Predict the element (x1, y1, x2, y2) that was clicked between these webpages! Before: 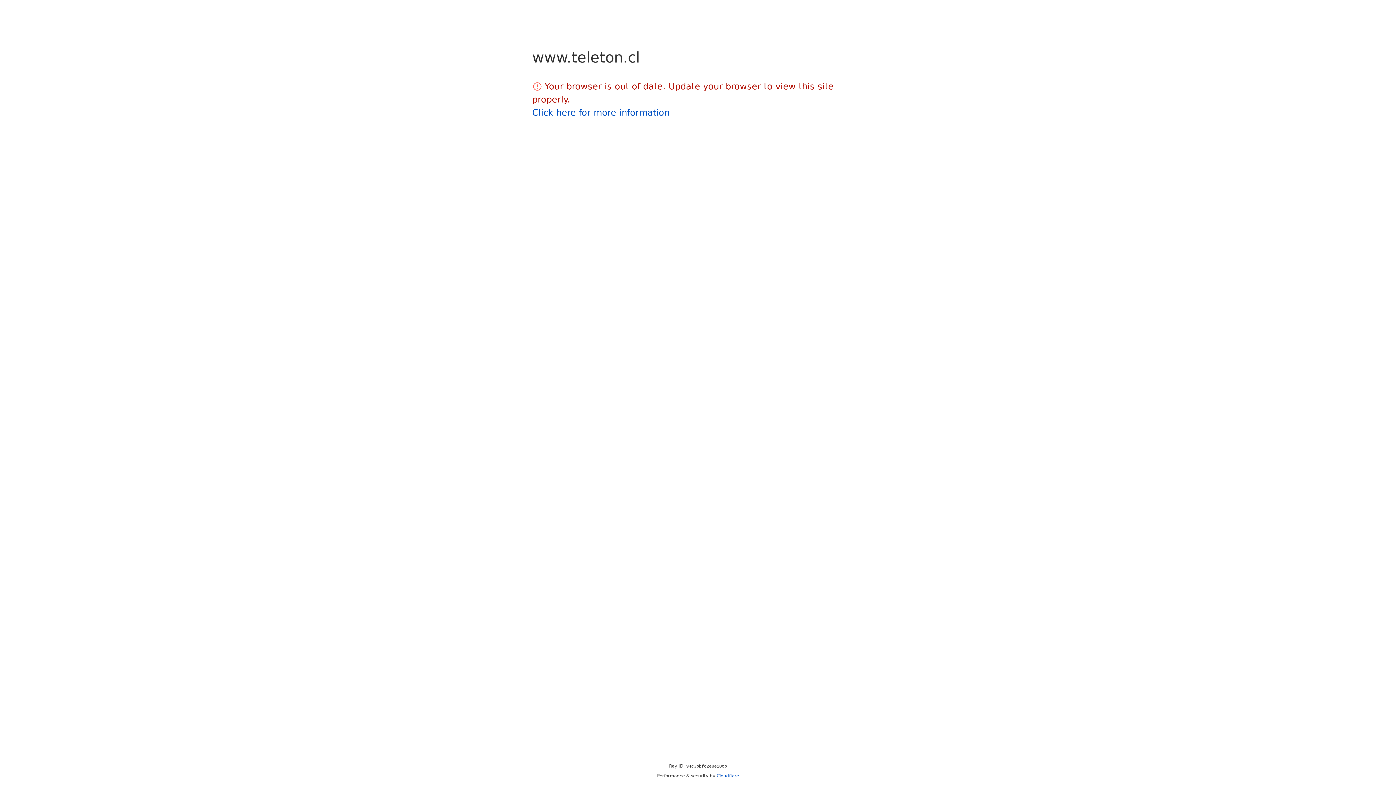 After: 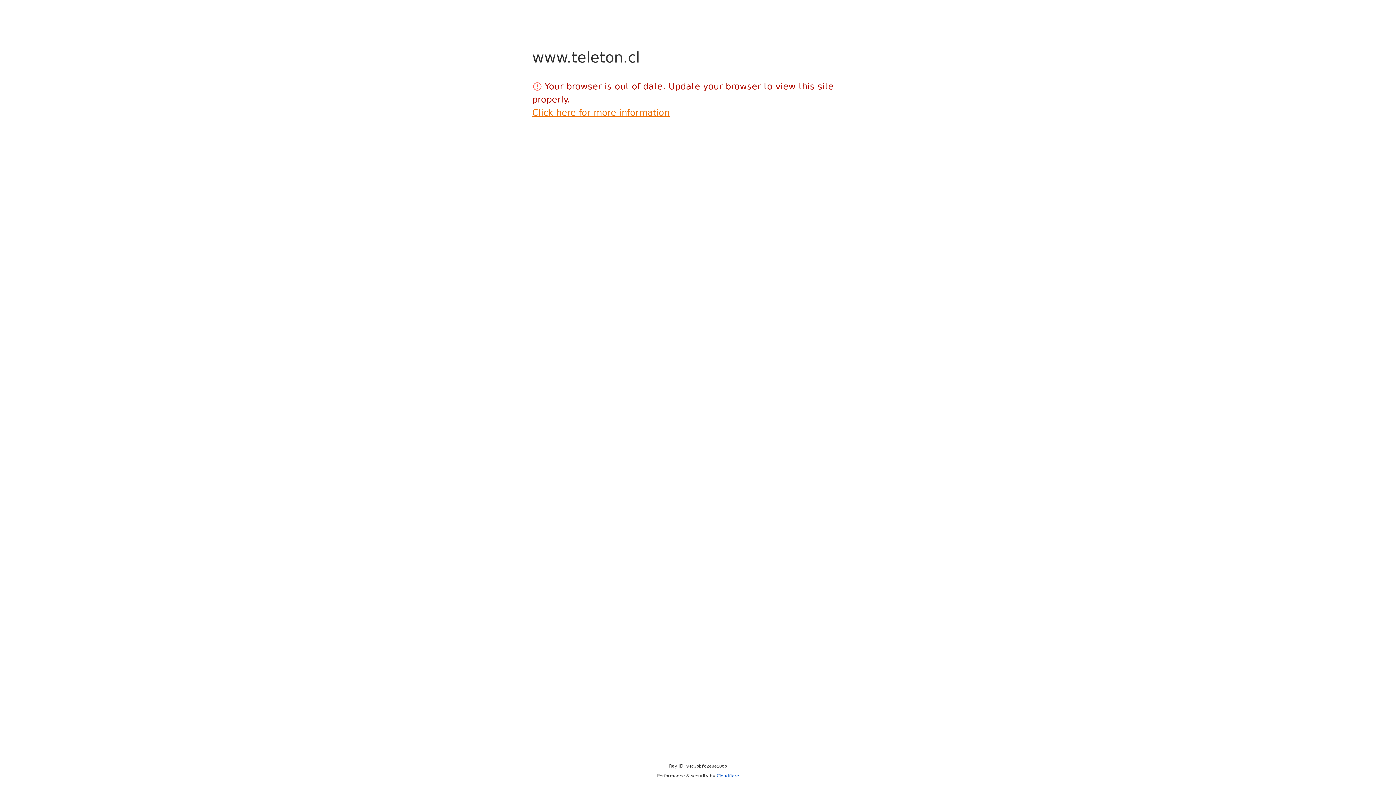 Action: bbox: (532, 107, 669, 117) label: Click here for more information